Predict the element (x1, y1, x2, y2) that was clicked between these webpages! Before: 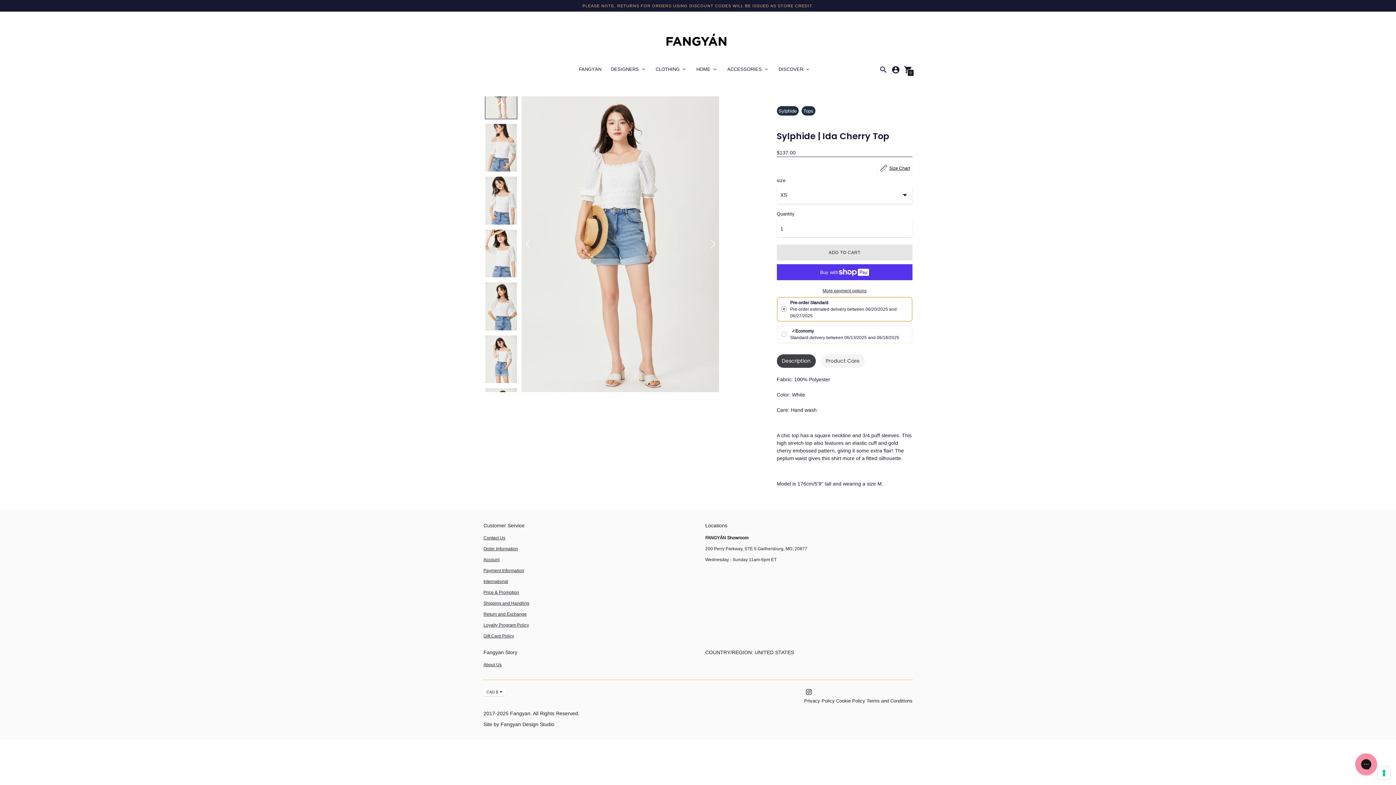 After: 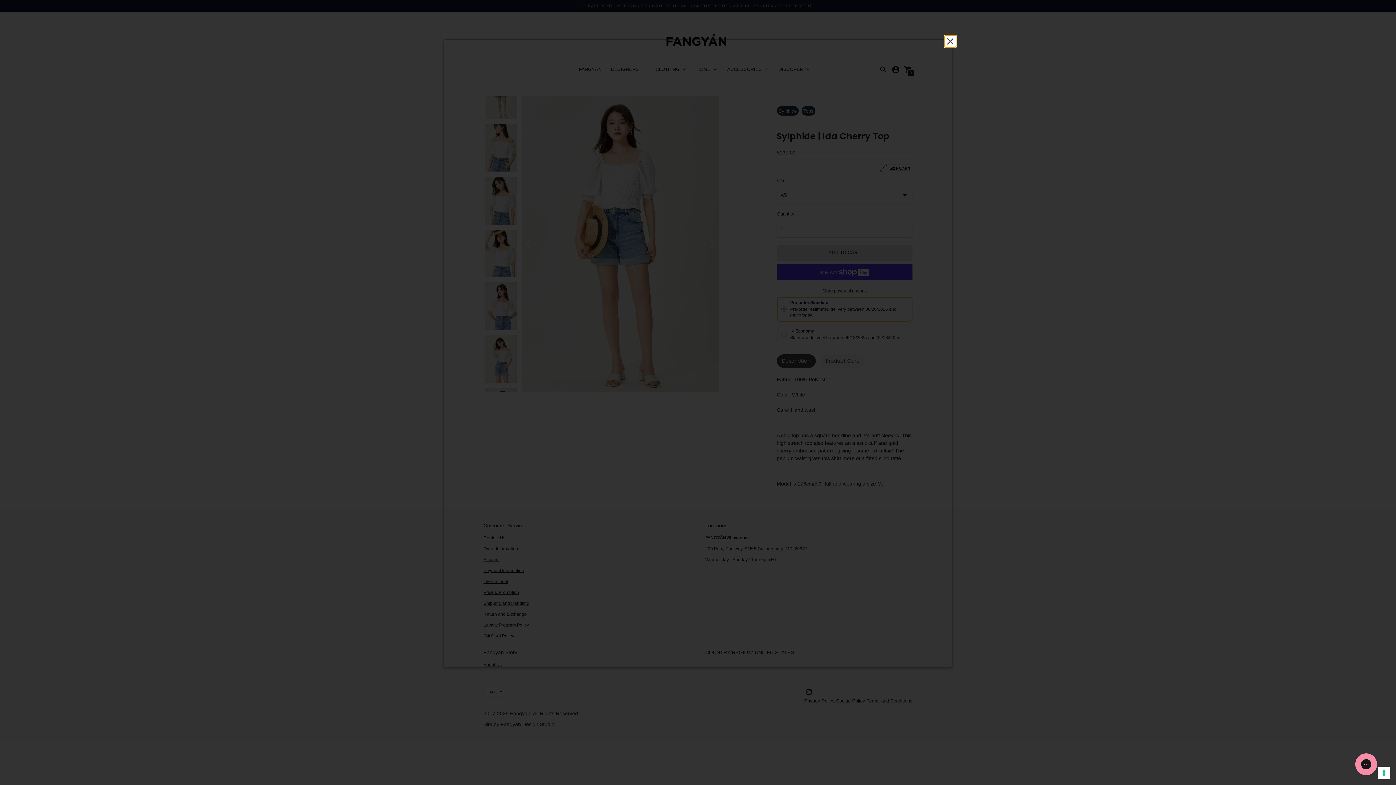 Action: bbox: (804, 684, 834, 690) label: Privacy Policy